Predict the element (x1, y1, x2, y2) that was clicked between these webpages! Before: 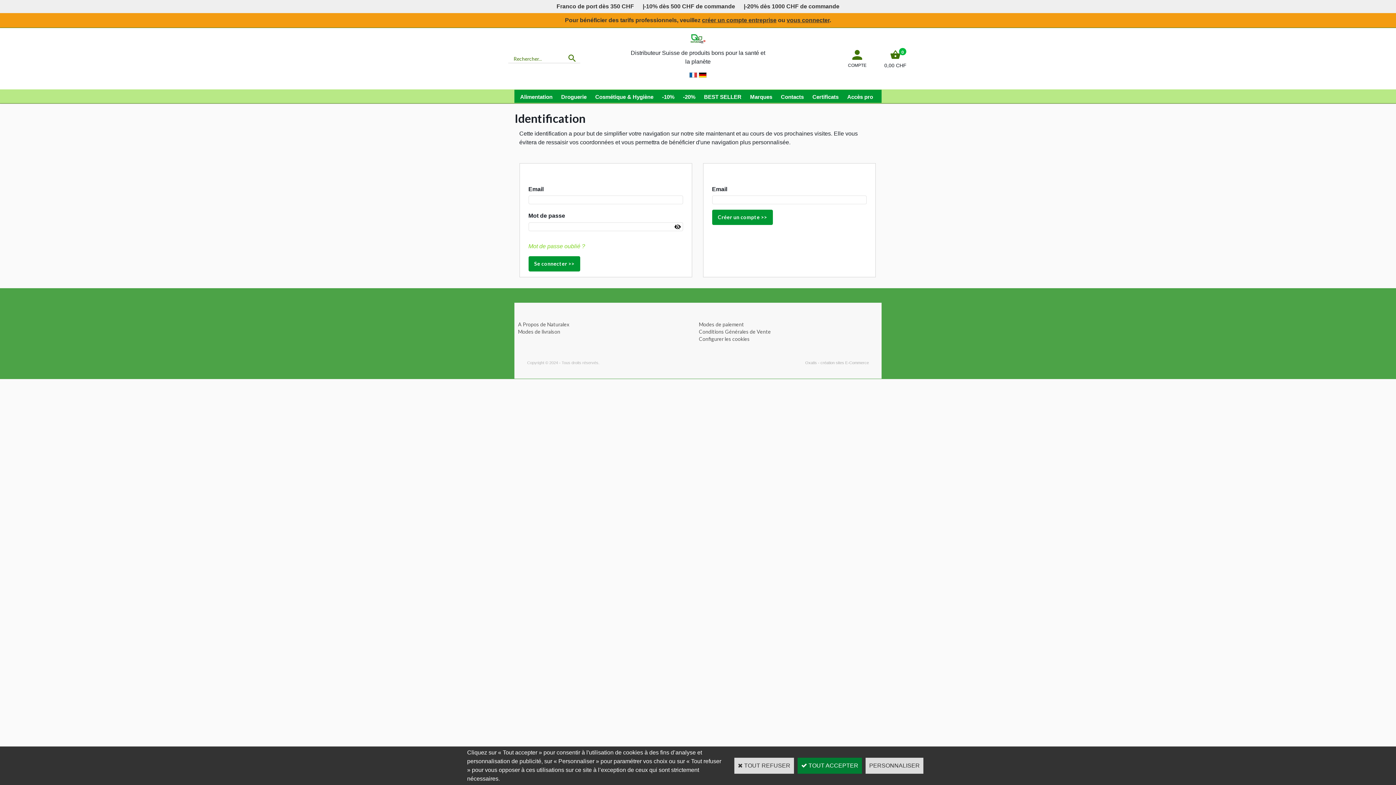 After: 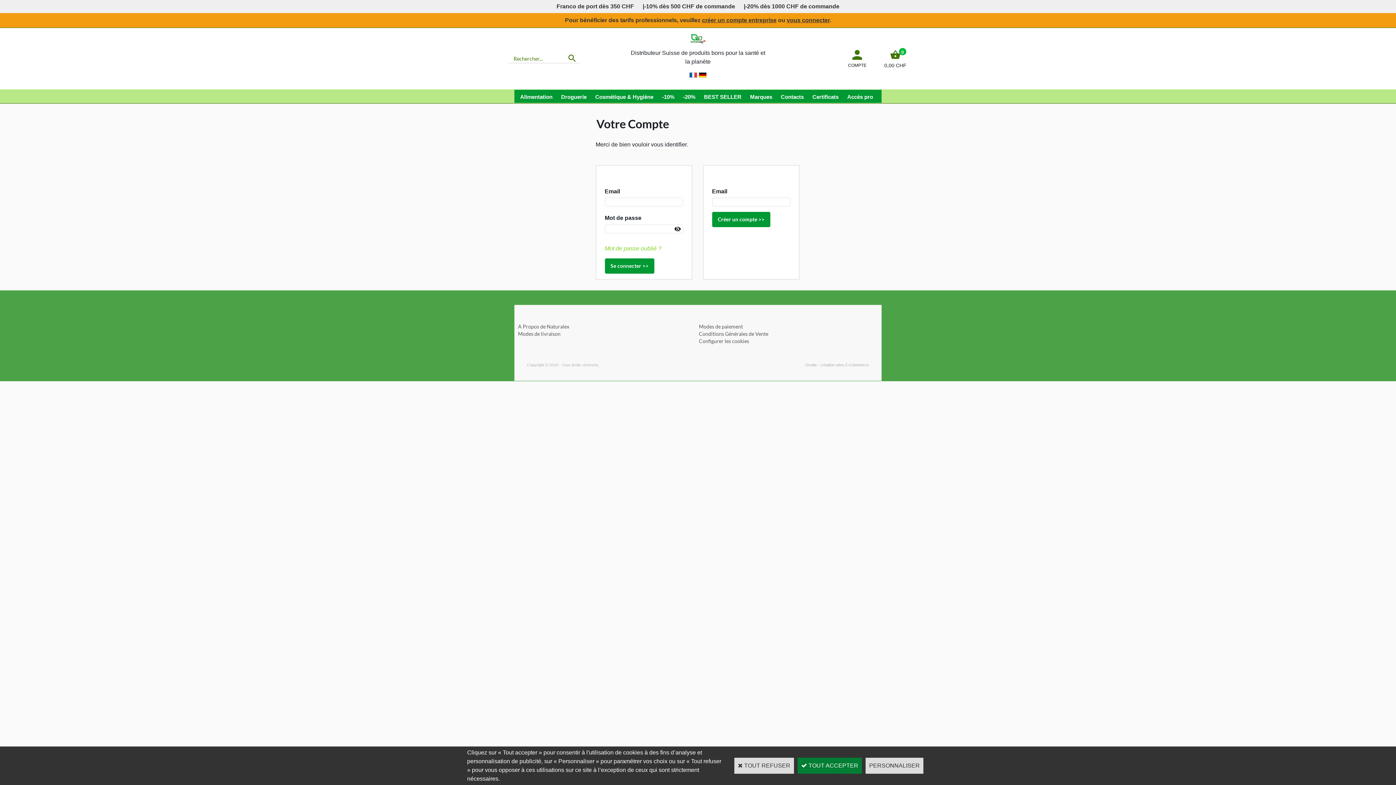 Action: label: Accès pro bbox: (843, 91, 877, 102)